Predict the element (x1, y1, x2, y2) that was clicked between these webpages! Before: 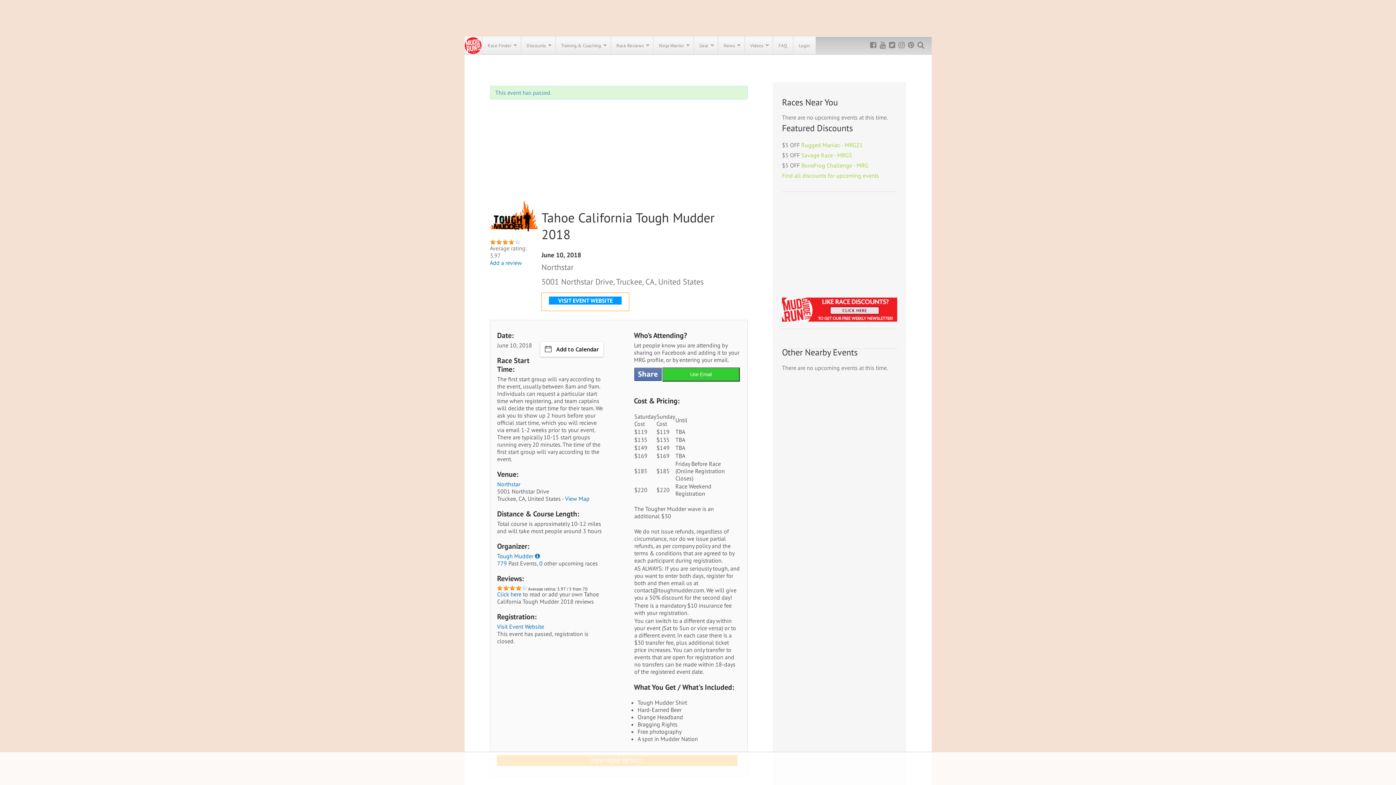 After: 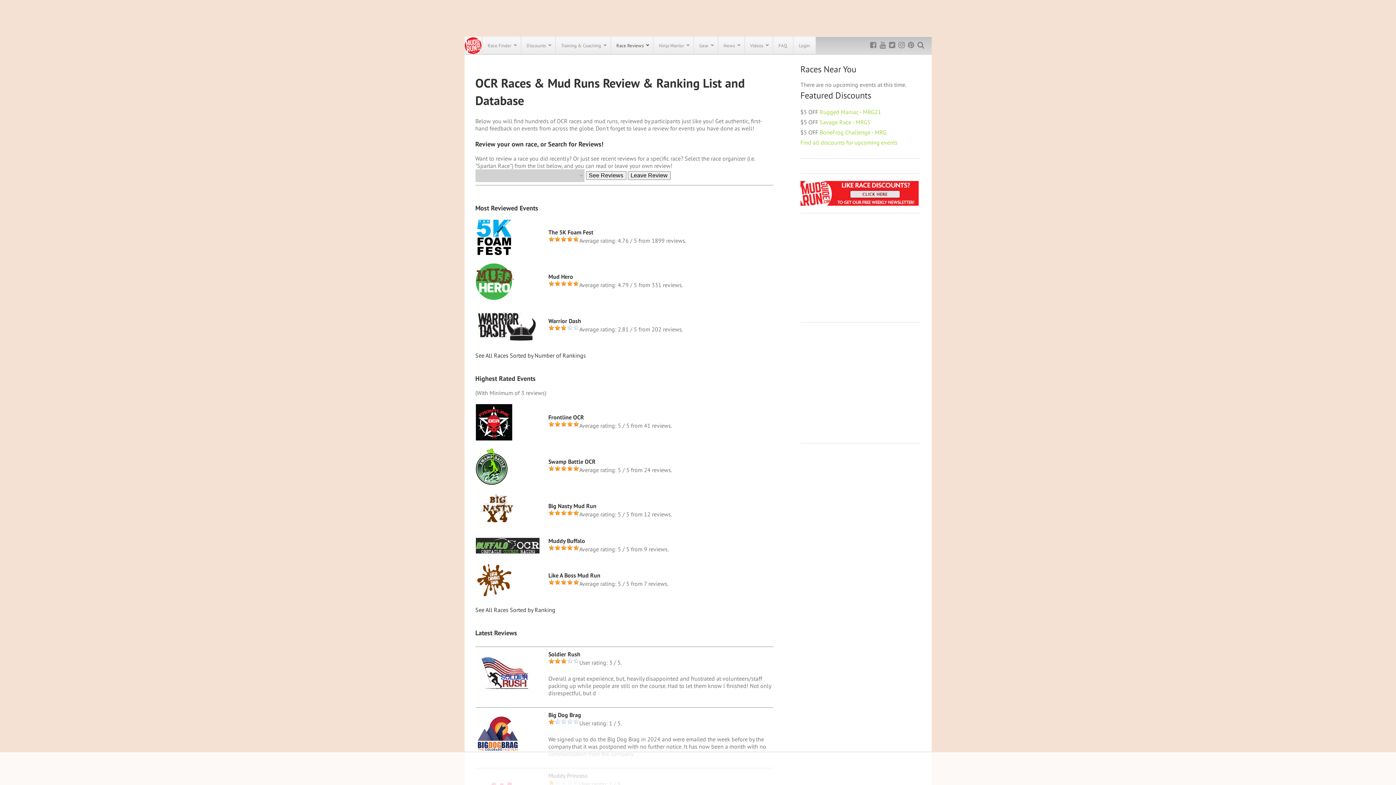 Action: bbox: (610, 44, 653, 61) label: Race Reviews